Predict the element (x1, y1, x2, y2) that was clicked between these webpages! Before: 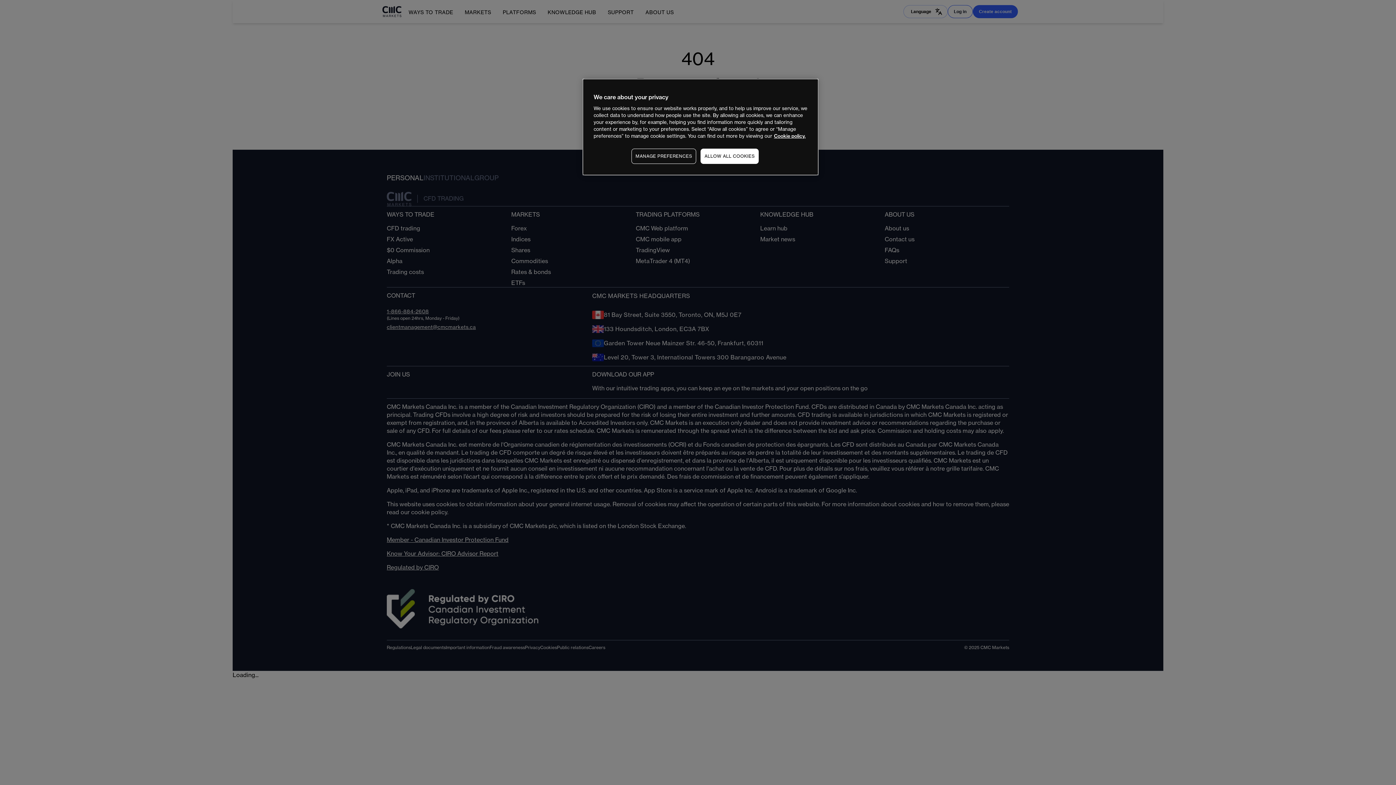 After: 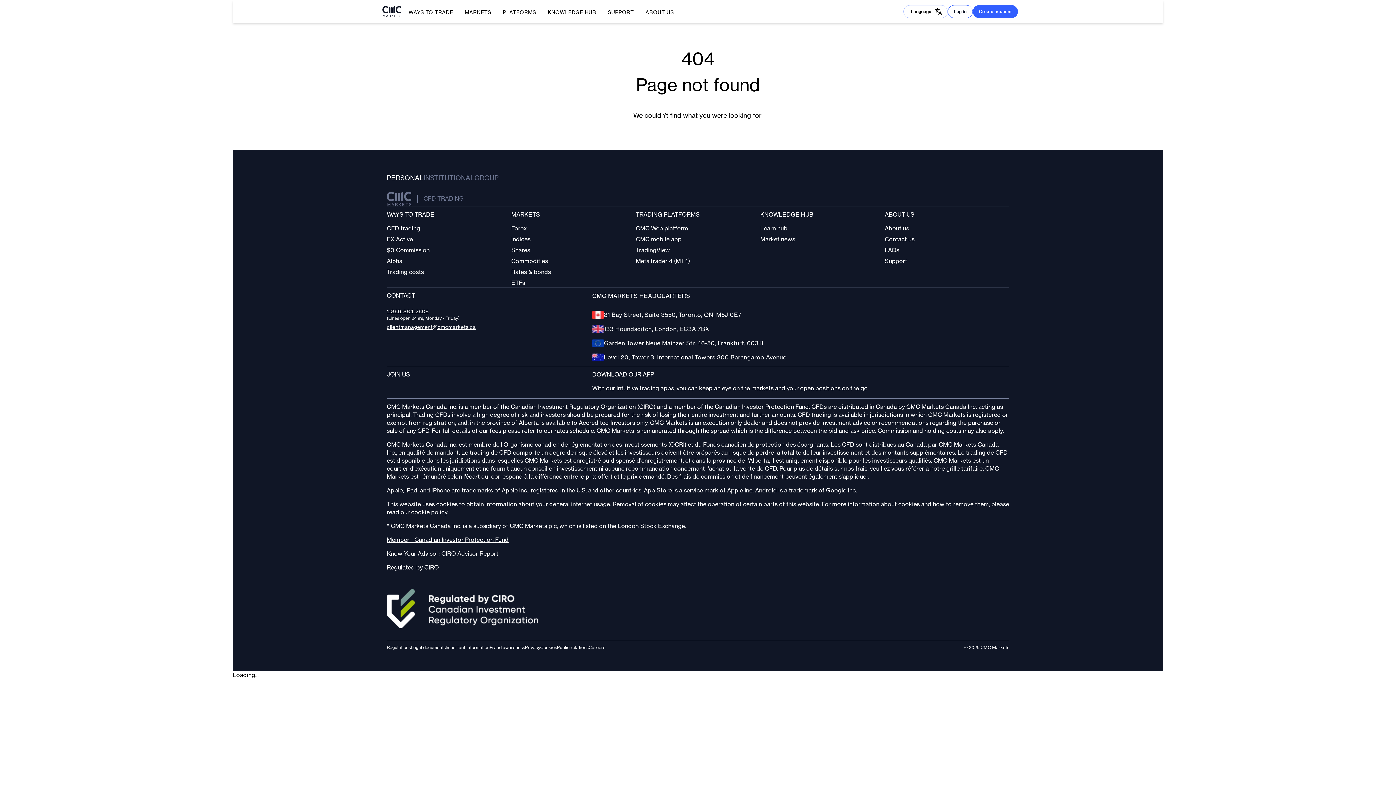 Action: bbox: (700, 148, 758, 164) label: ALLOW ALL COOKIES